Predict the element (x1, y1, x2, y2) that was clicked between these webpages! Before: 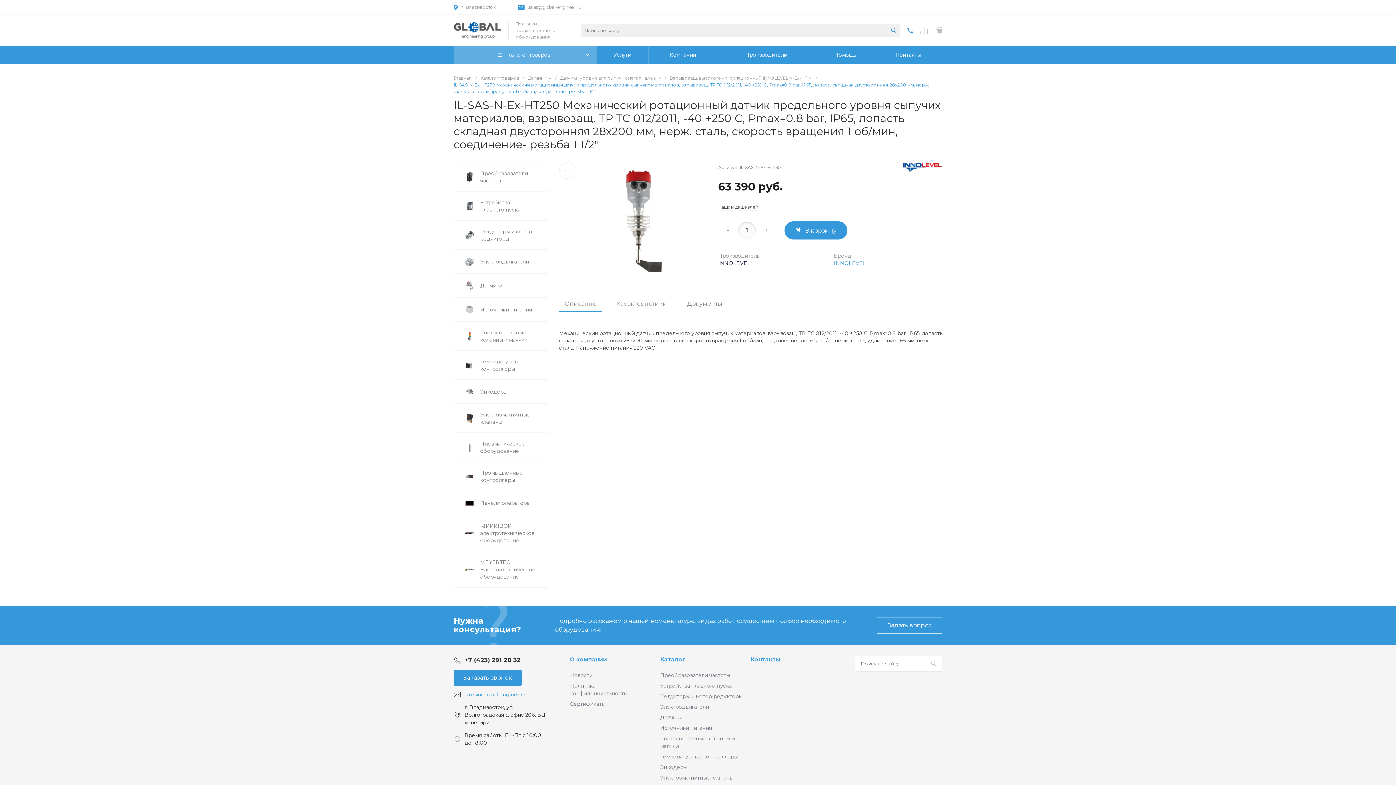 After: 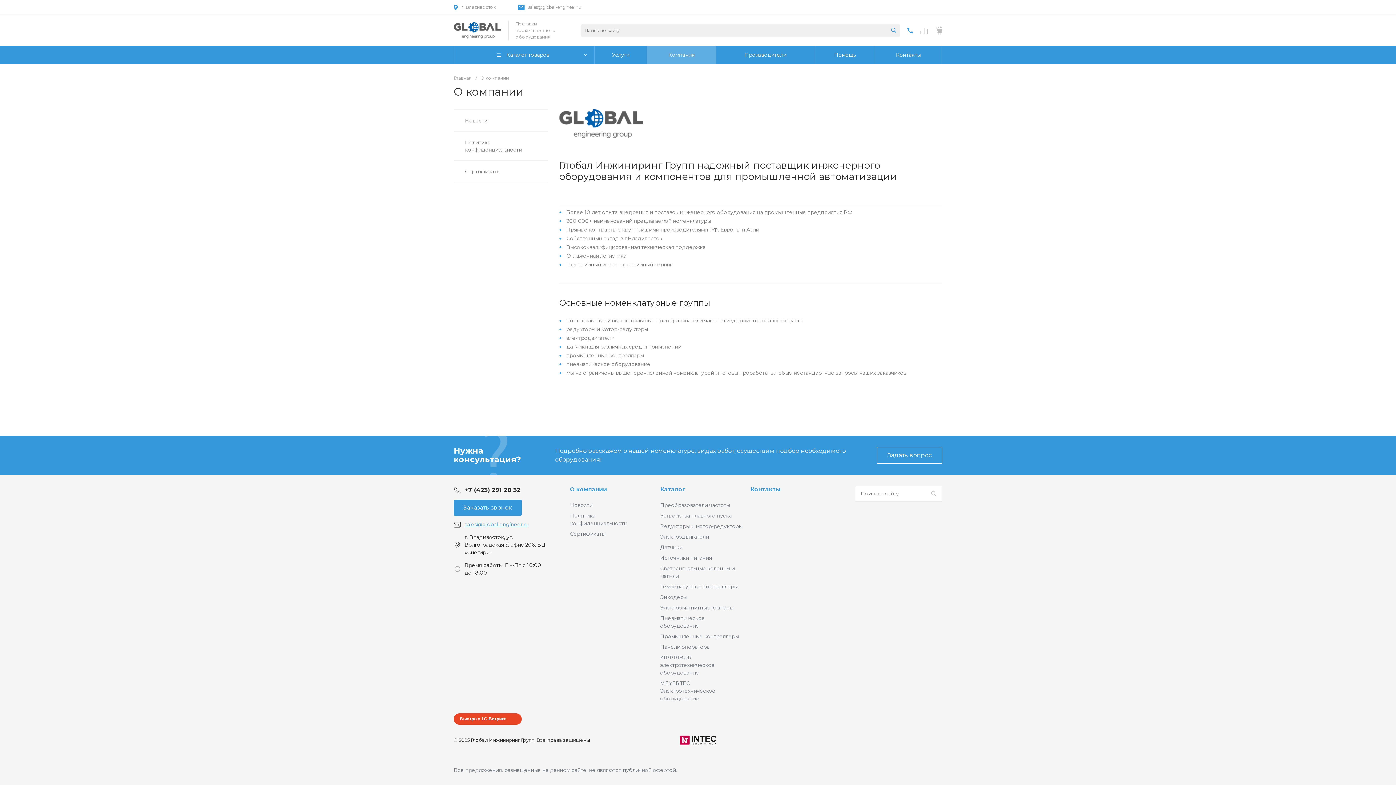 Action: label: Компания bbox: (648, 45, 717, 64)